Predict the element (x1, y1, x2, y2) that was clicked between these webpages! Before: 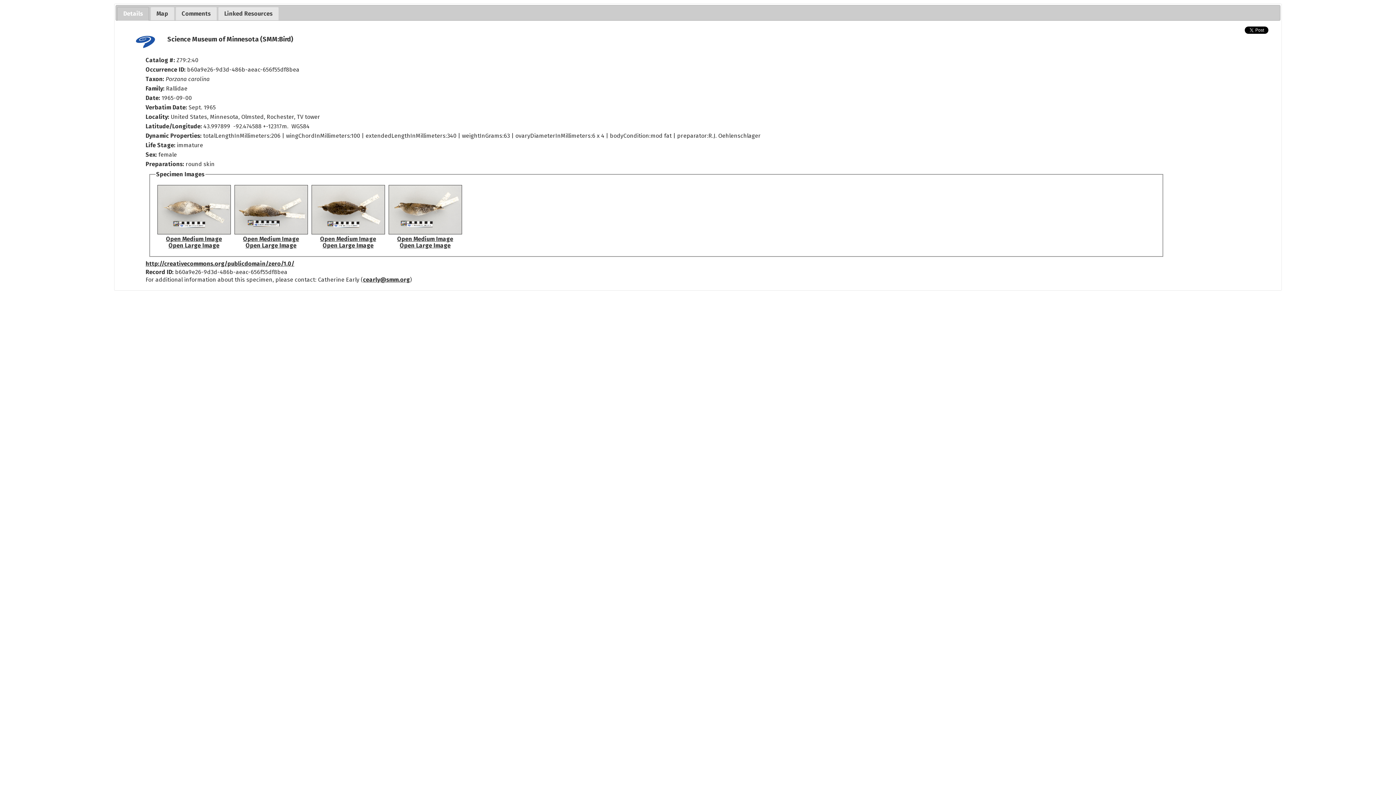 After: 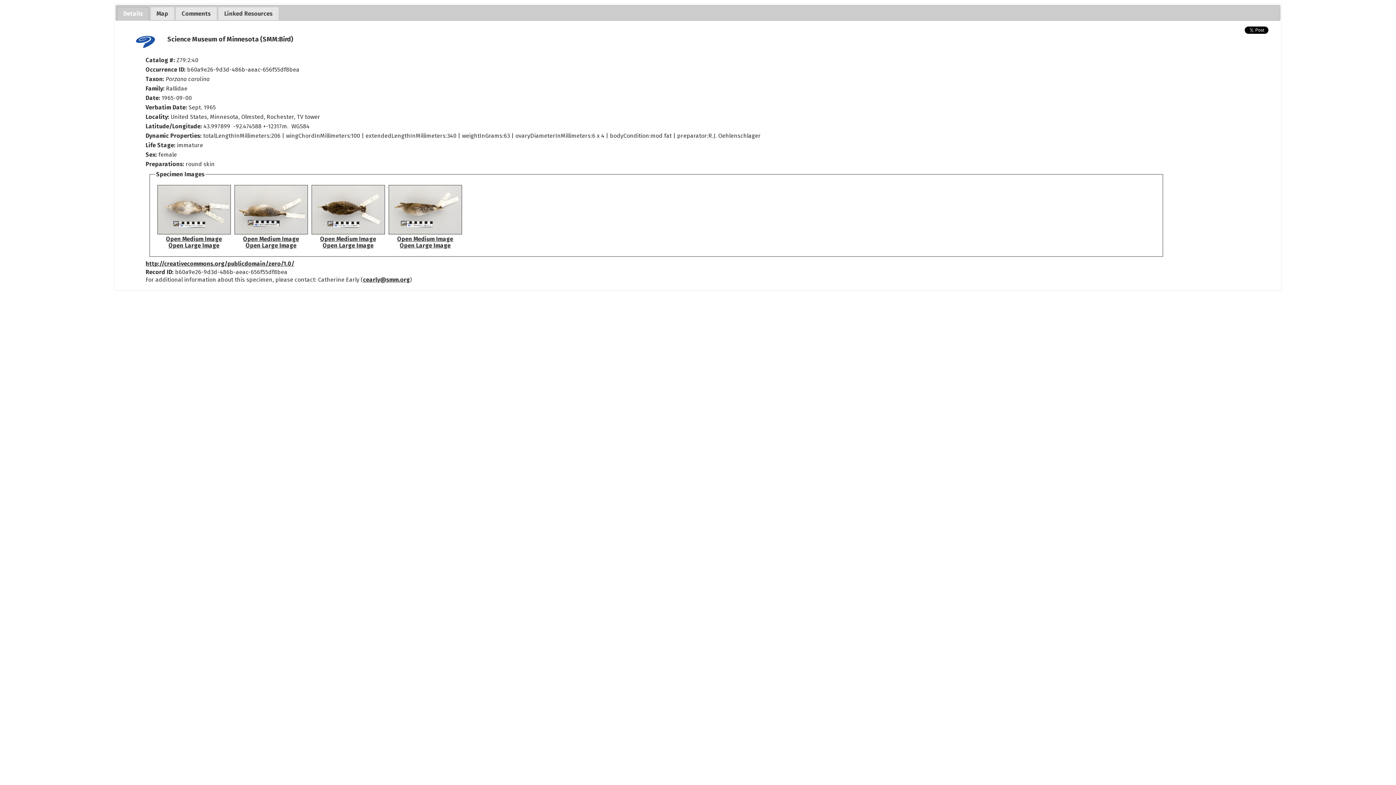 Action: bbox: (245, 242, 296, 249) label: Open Large Image